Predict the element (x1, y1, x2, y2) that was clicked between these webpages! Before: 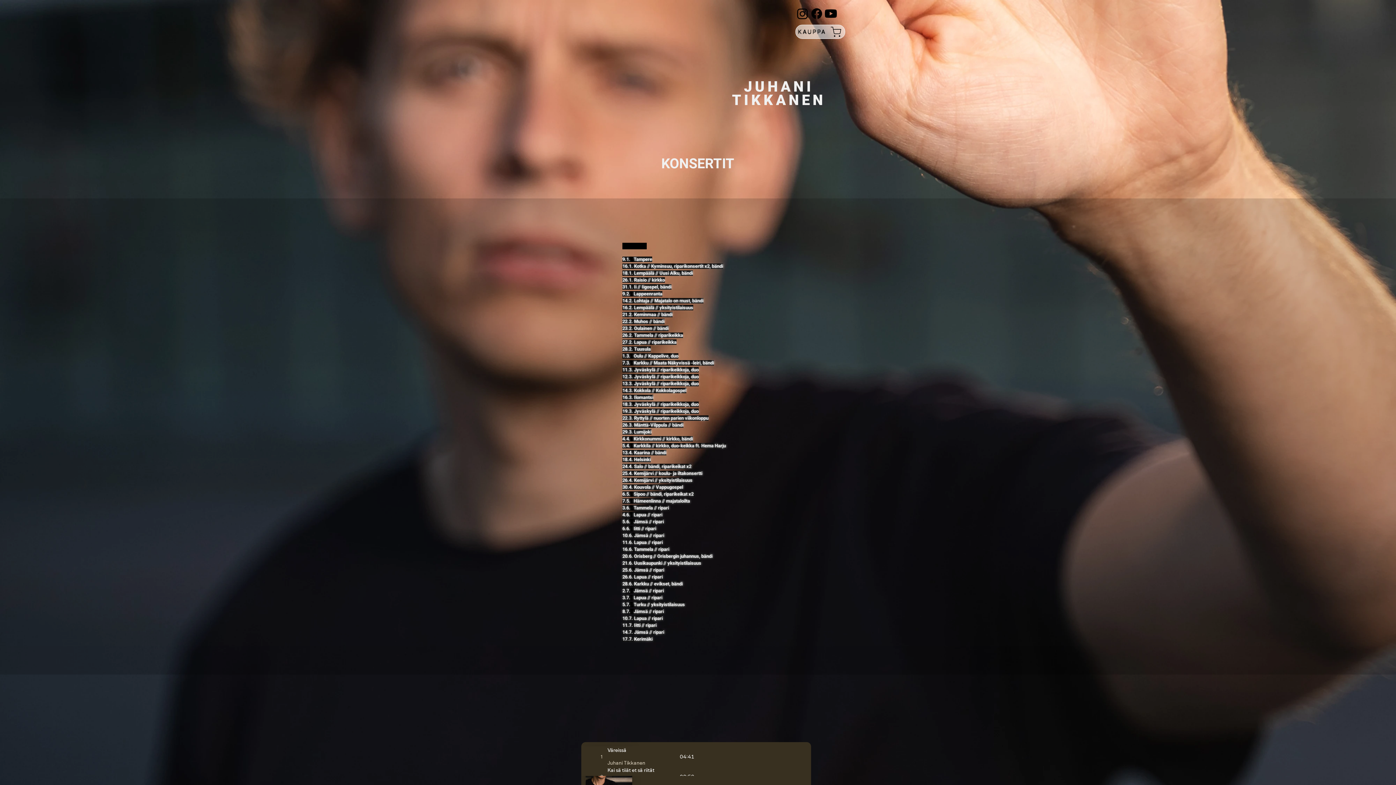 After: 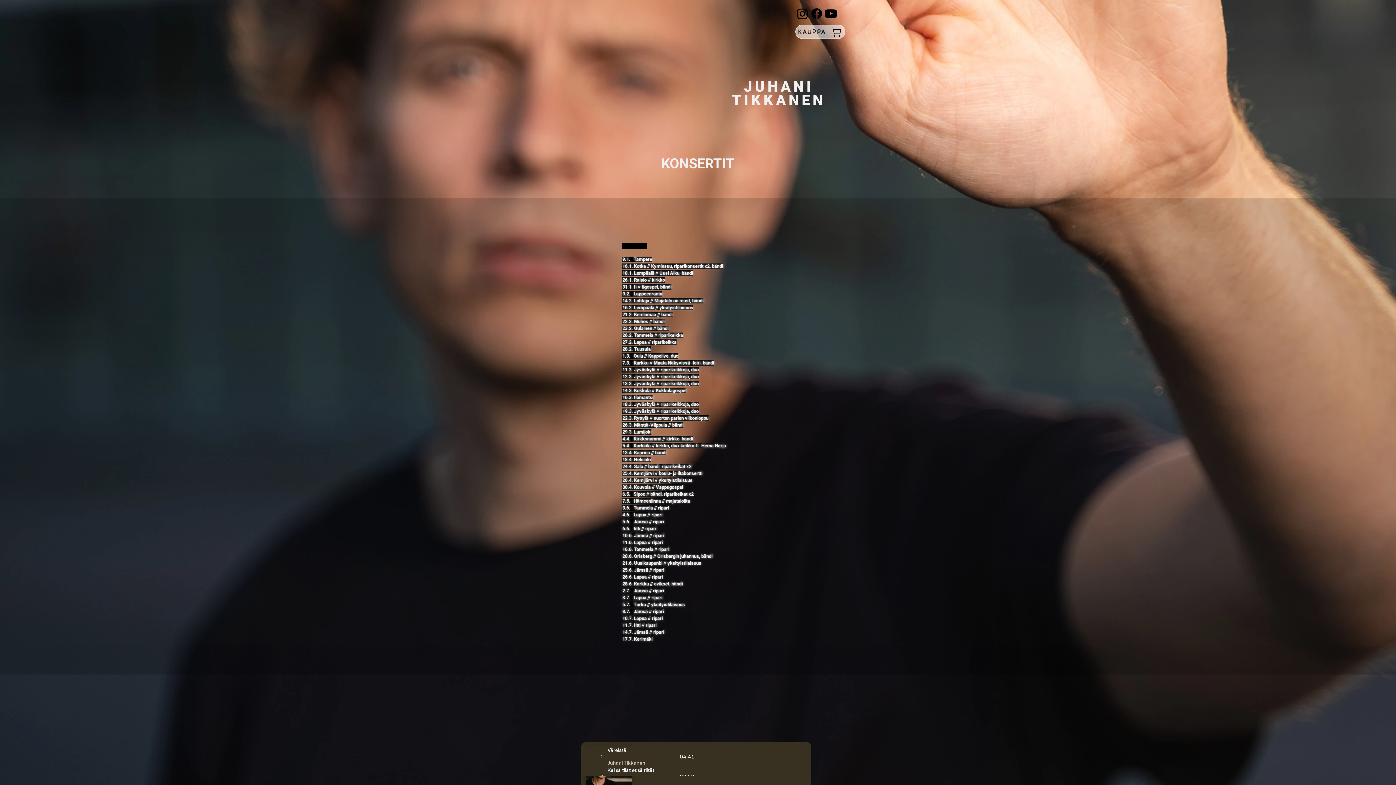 Action: bbox: (809, 6, 824, 20) label: Facebook